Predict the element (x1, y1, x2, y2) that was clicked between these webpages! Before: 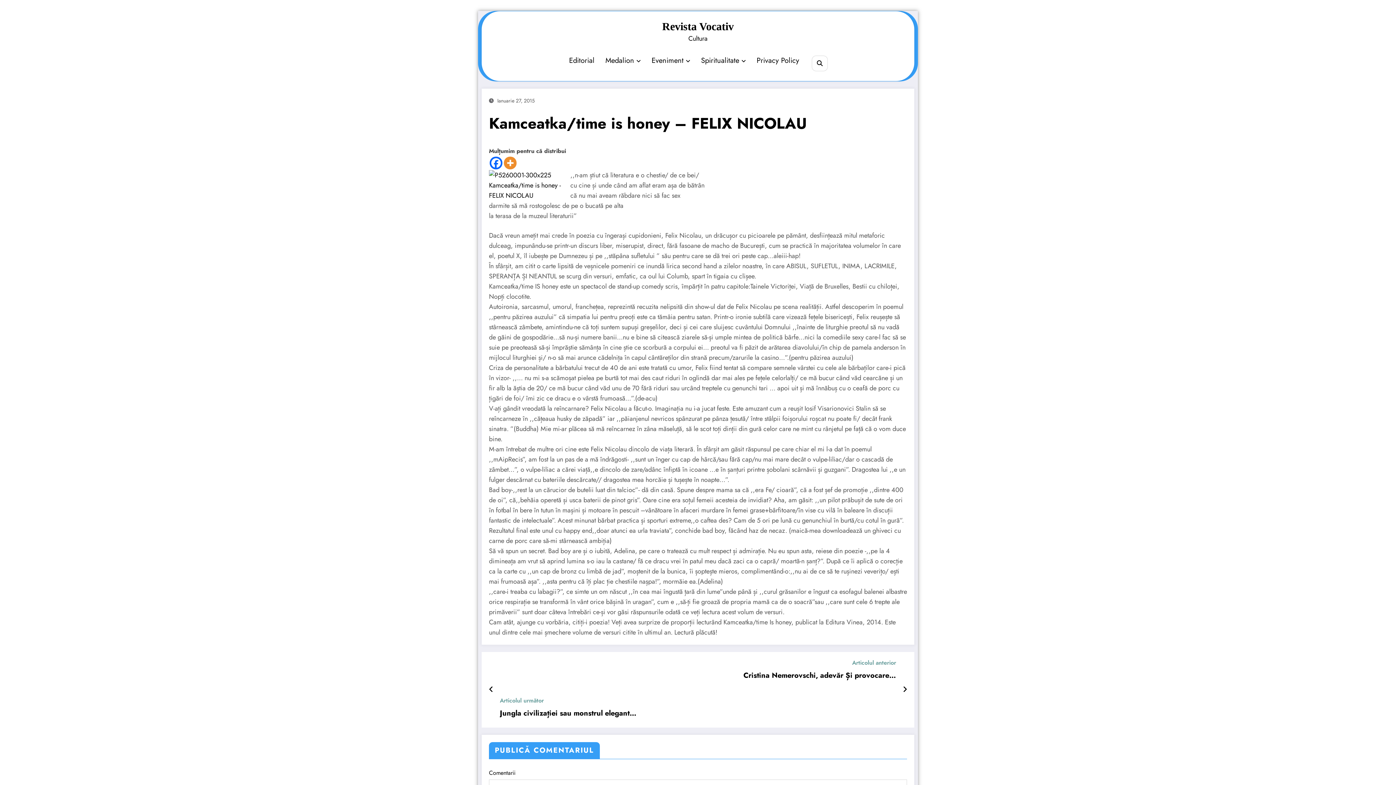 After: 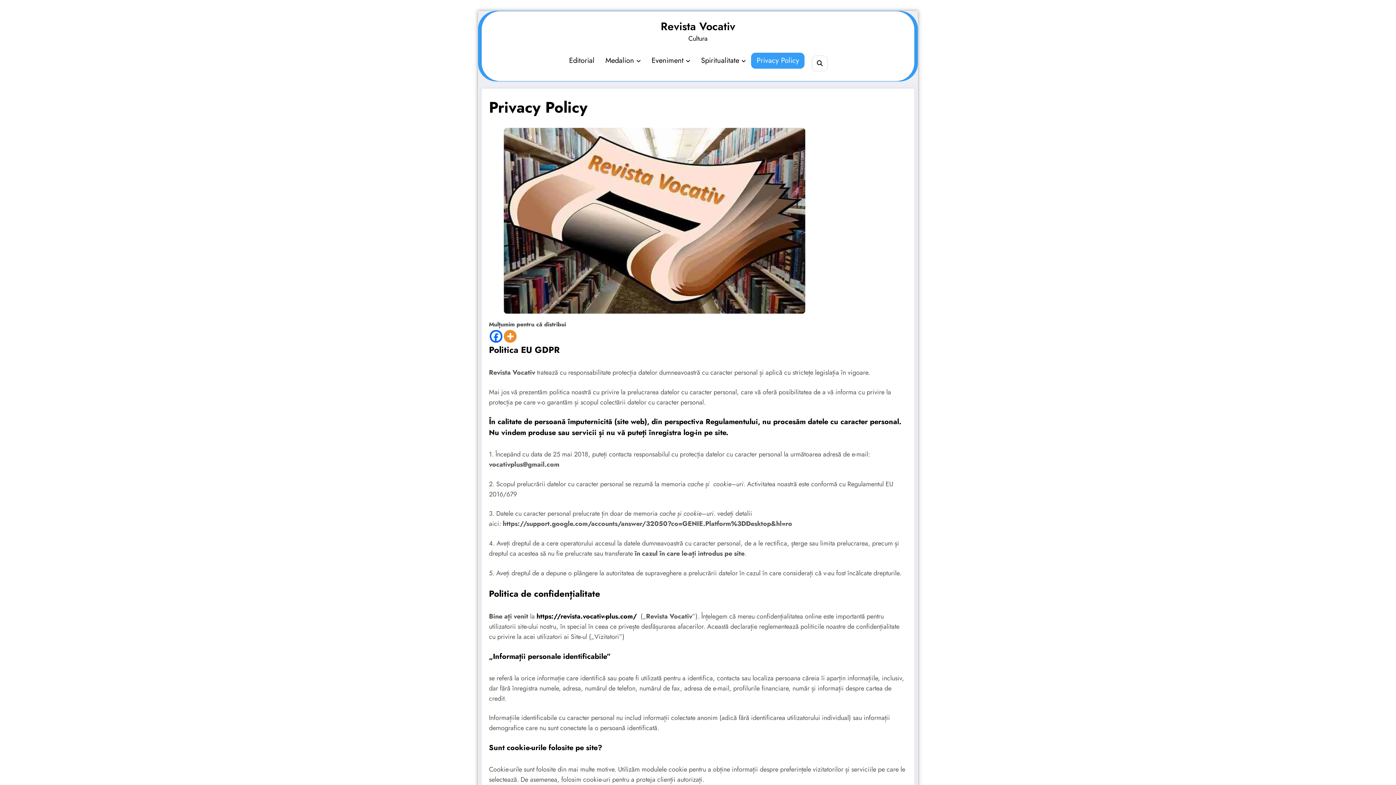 Action: bbox: (751, 52, 804, 68) label: Privacy Policy